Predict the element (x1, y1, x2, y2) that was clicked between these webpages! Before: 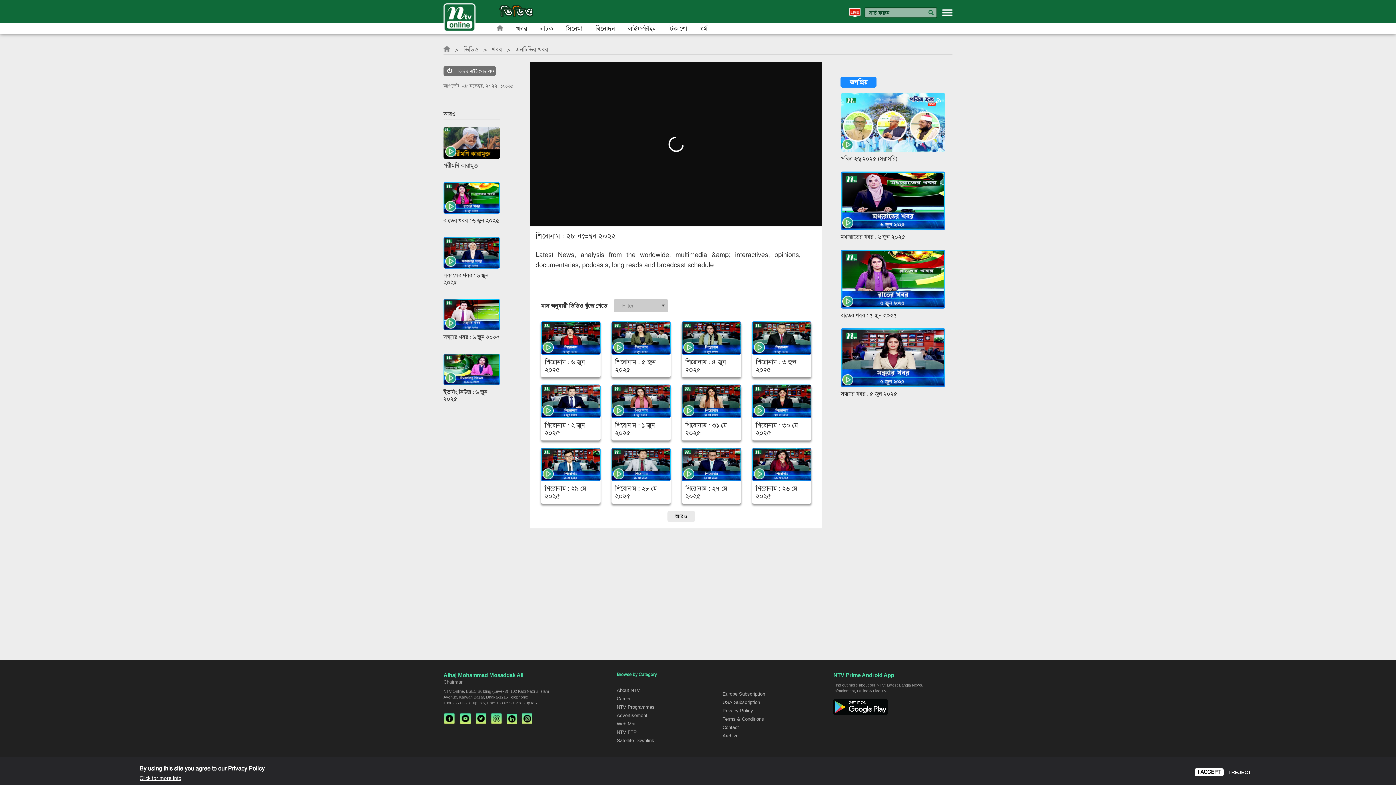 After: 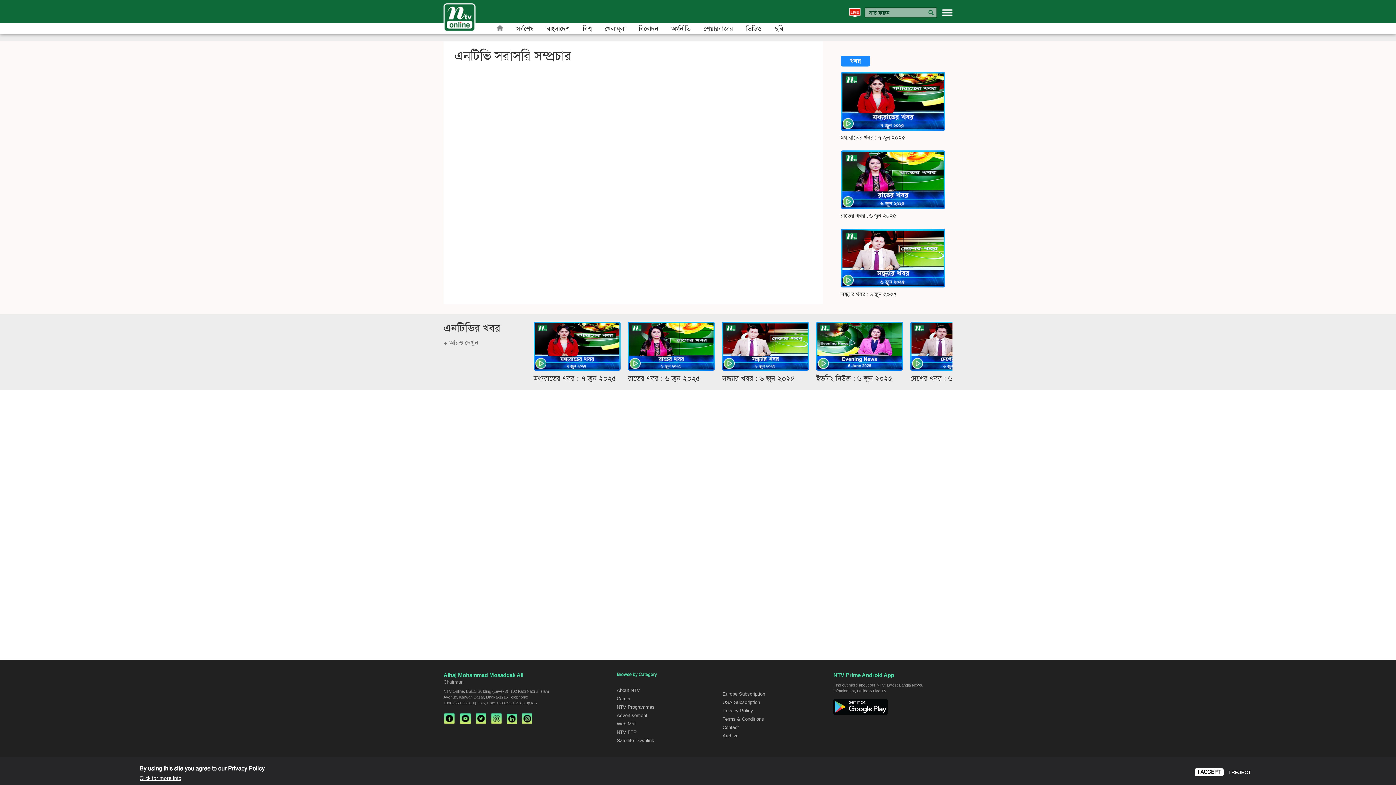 Action: bbox: (849, 8, 861, 14)